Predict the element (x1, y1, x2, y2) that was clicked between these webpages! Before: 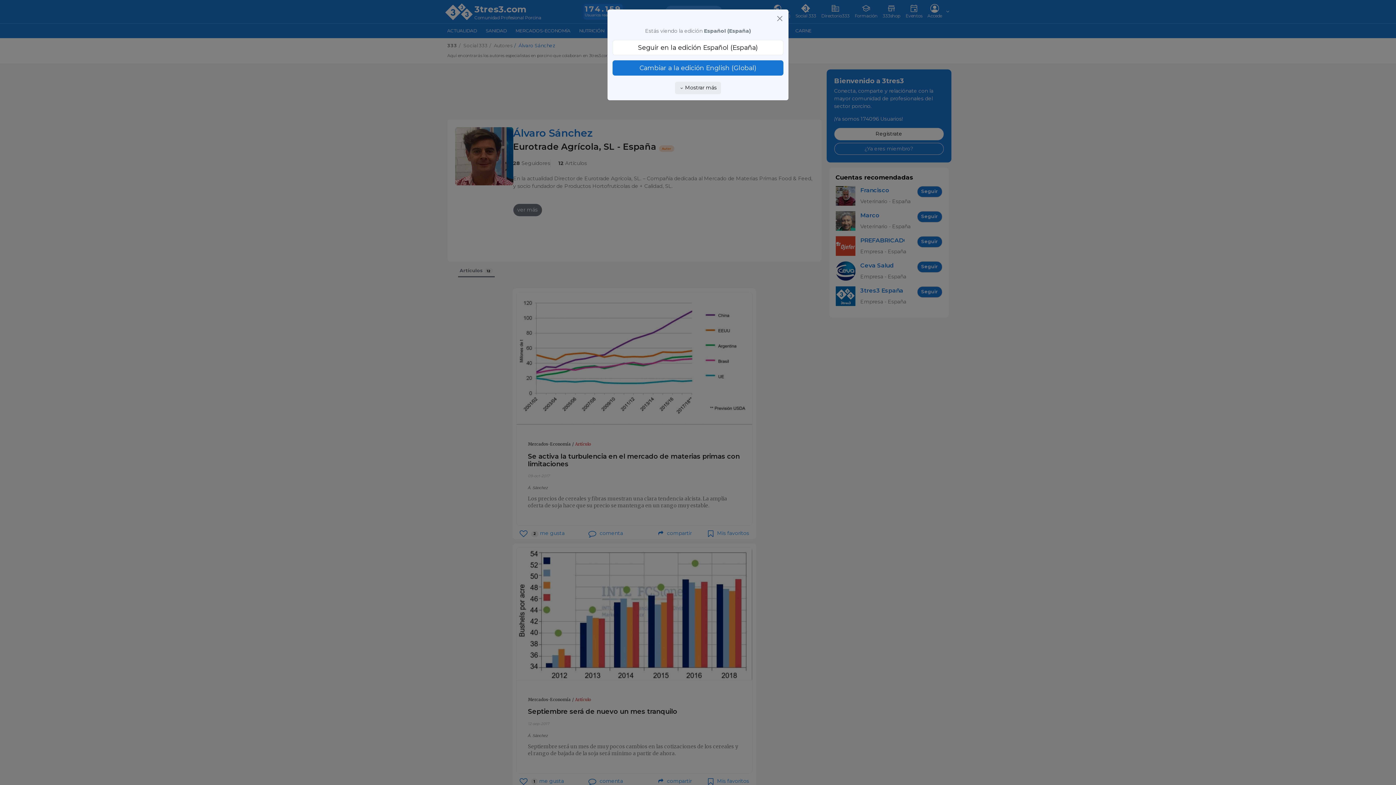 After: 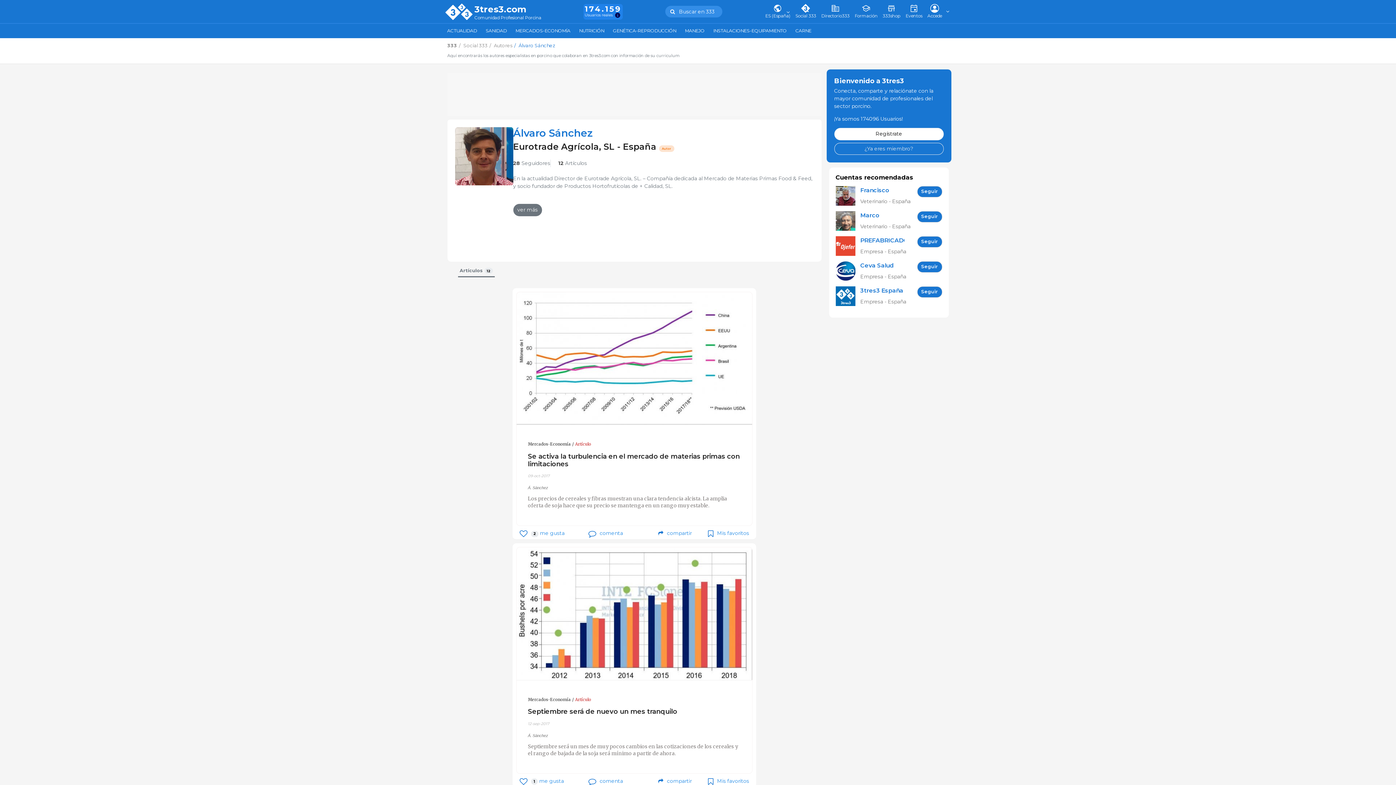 Action: bbox: (612, 39, 783, 55) label: Seguir en la edición Español (España)